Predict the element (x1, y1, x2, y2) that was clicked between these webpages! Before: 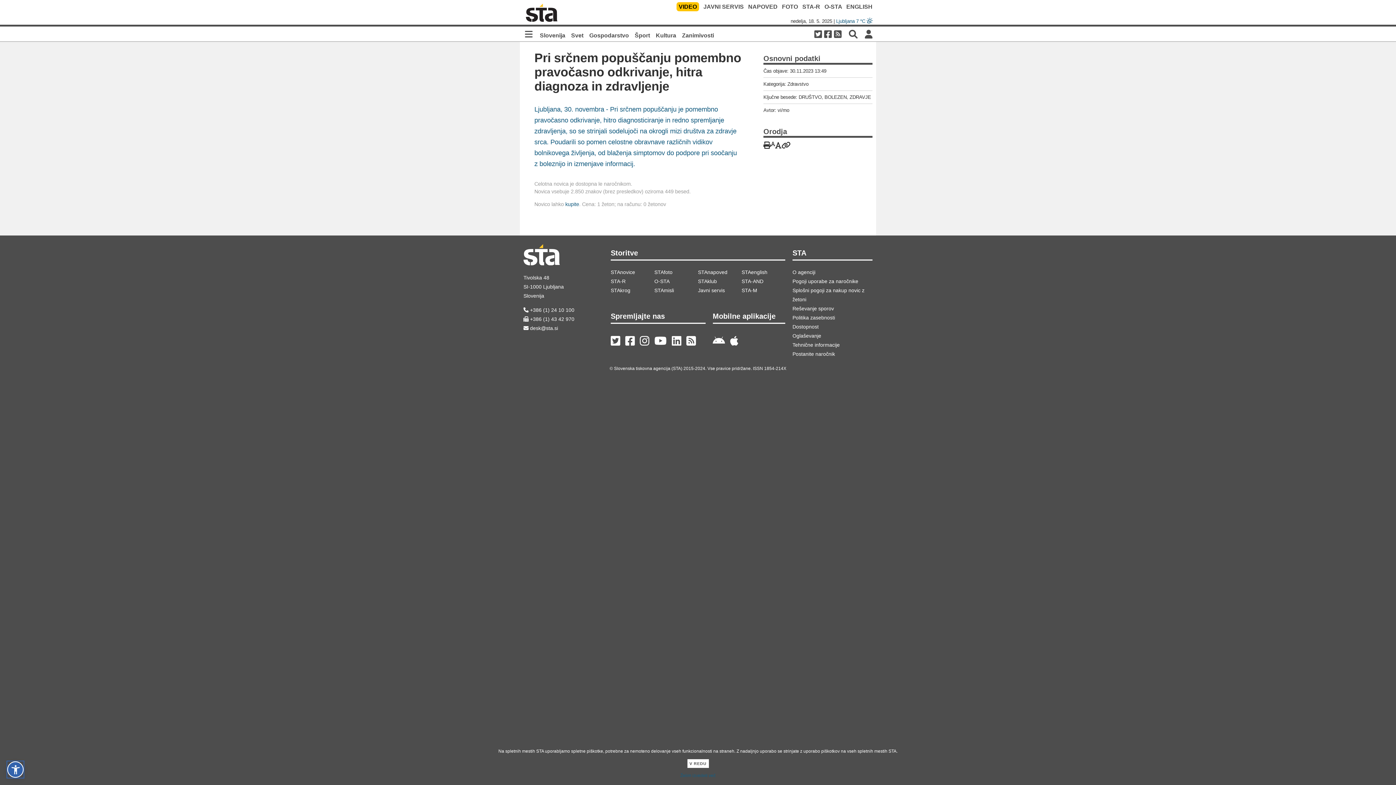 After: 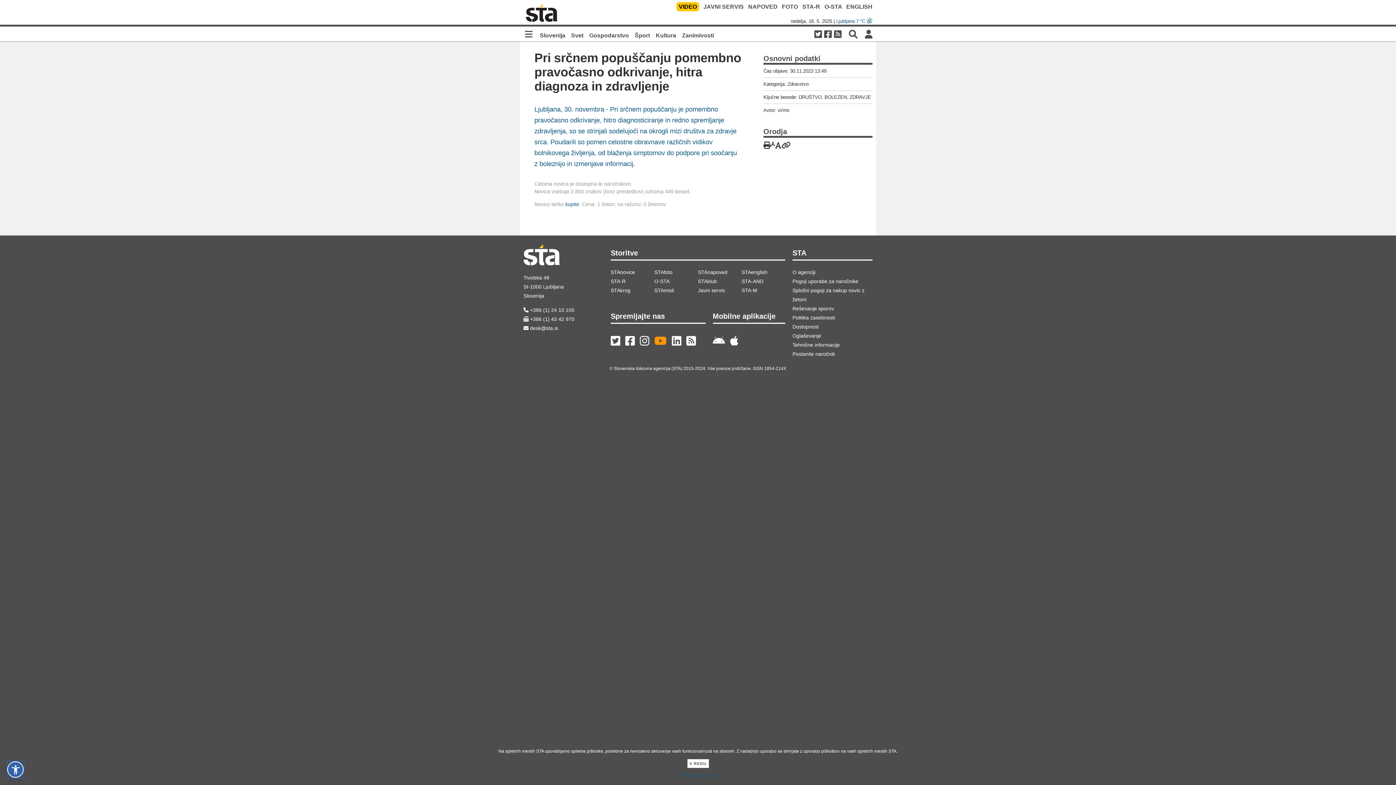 Action: label:  bbox: (654, 335, 666, 346)